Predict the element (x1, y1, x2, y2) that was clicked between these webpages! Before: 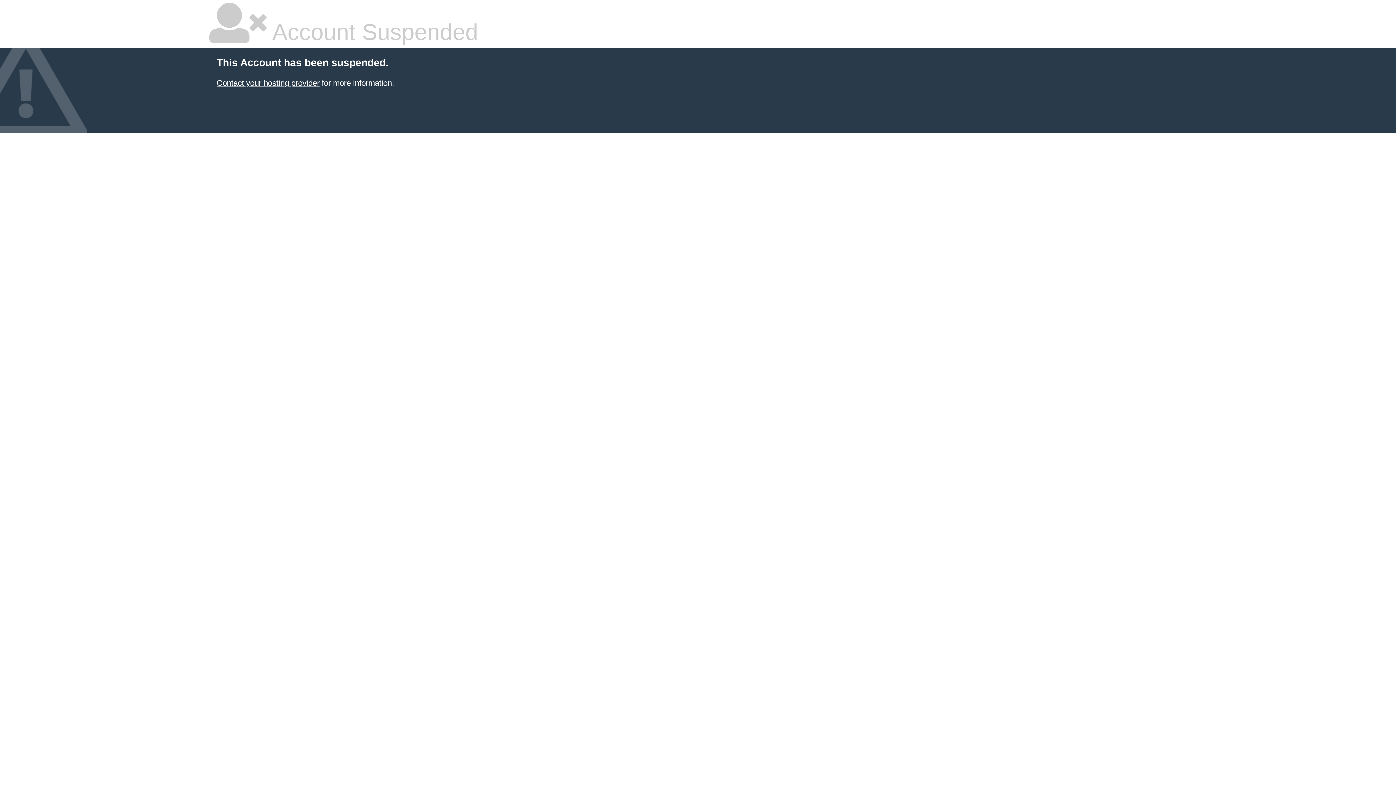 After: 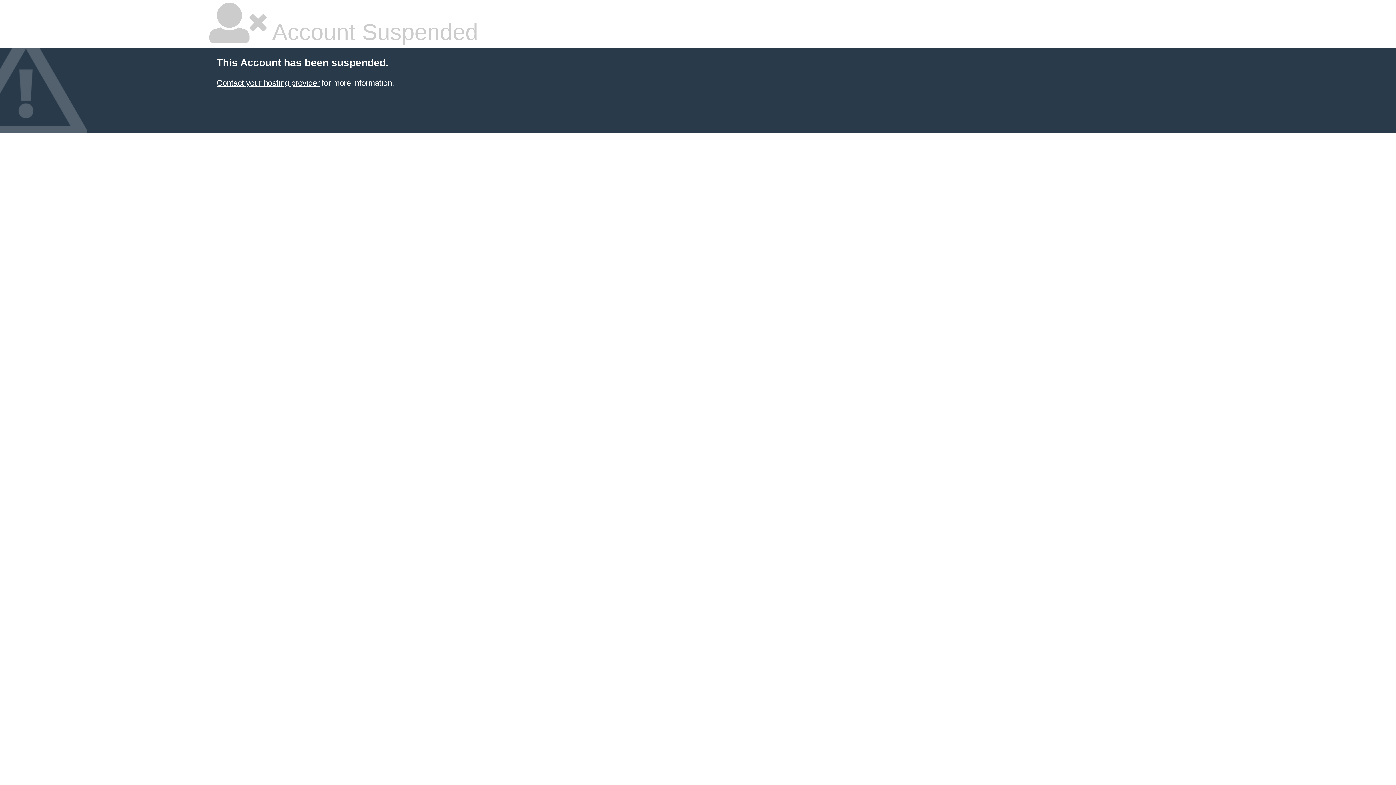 Action: bbox: (216, 78, 319, 87) label: Contact your hosting provider